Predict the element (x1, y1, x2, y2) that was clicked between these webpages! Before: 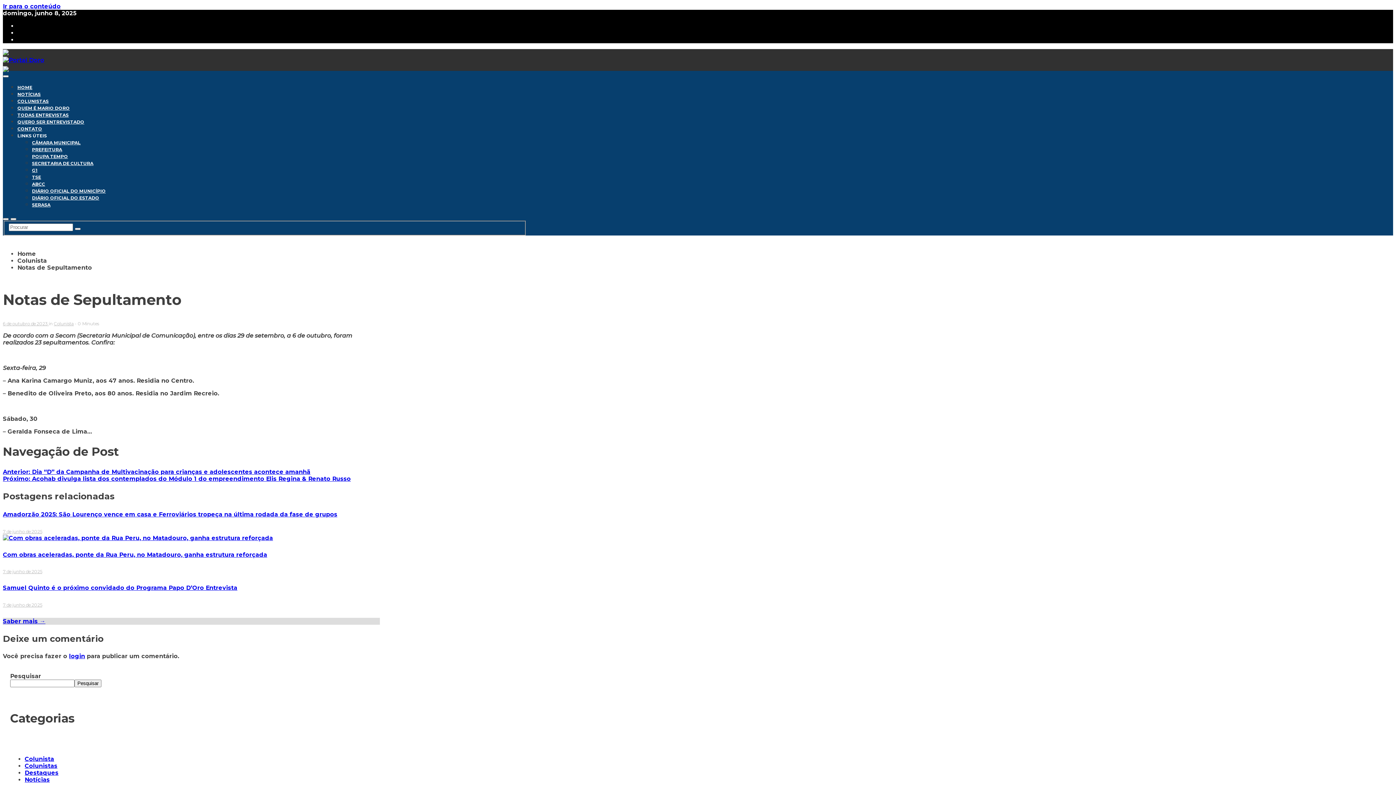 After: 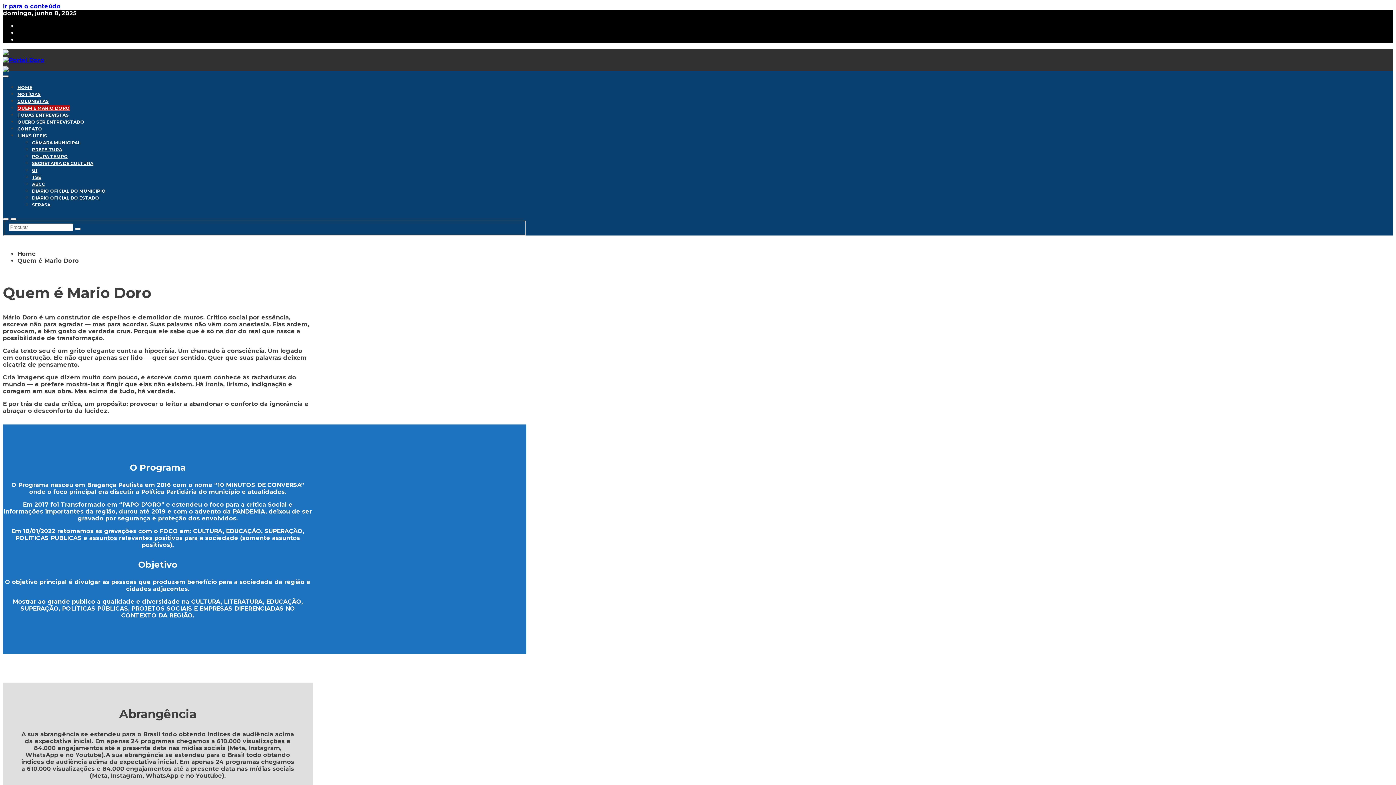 Action: bbox: (17, 105, 69, 110) label: QUEM É MARIO DORO